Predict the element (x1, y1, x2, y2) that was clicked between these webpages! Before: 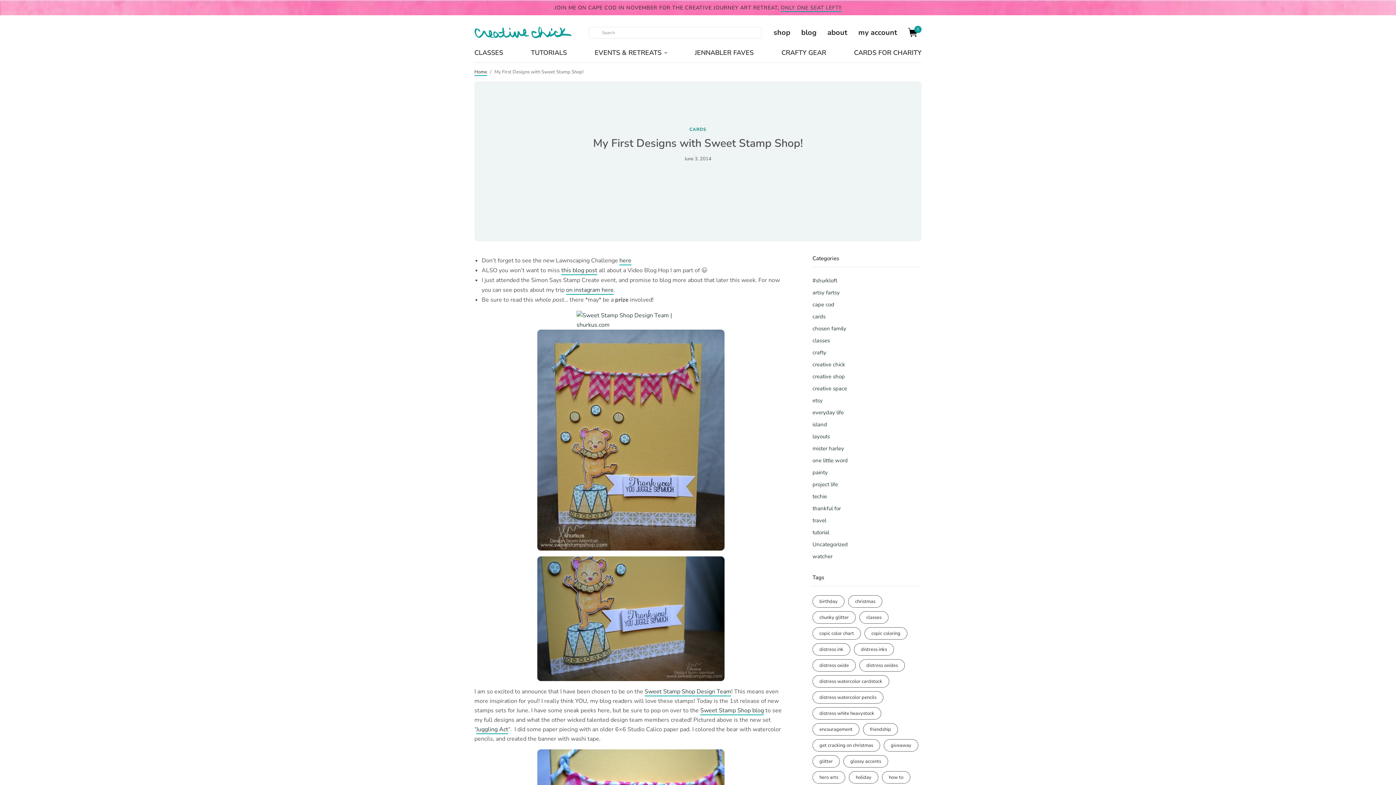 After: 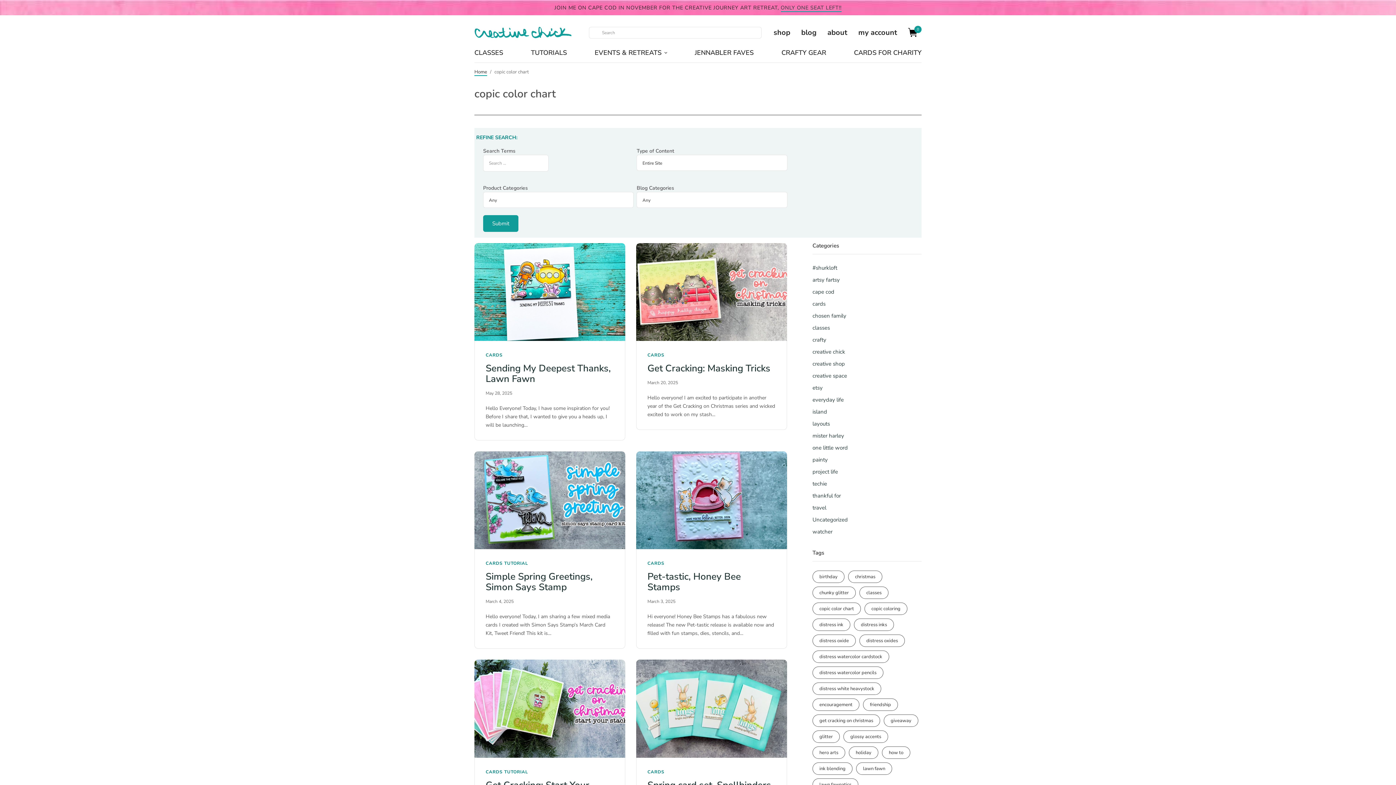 Action: bbox: (812, 627, 861, 640) label: copic color chart (124 items)